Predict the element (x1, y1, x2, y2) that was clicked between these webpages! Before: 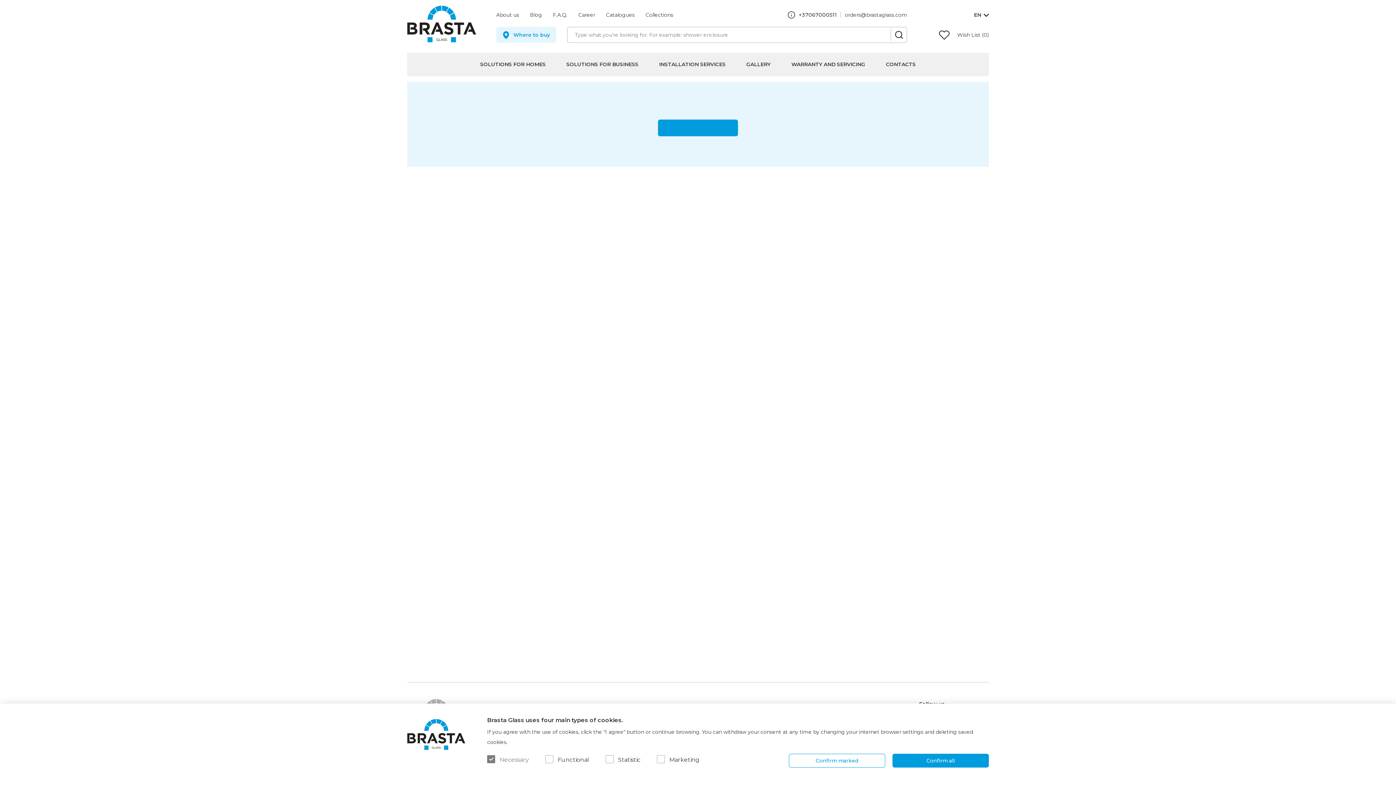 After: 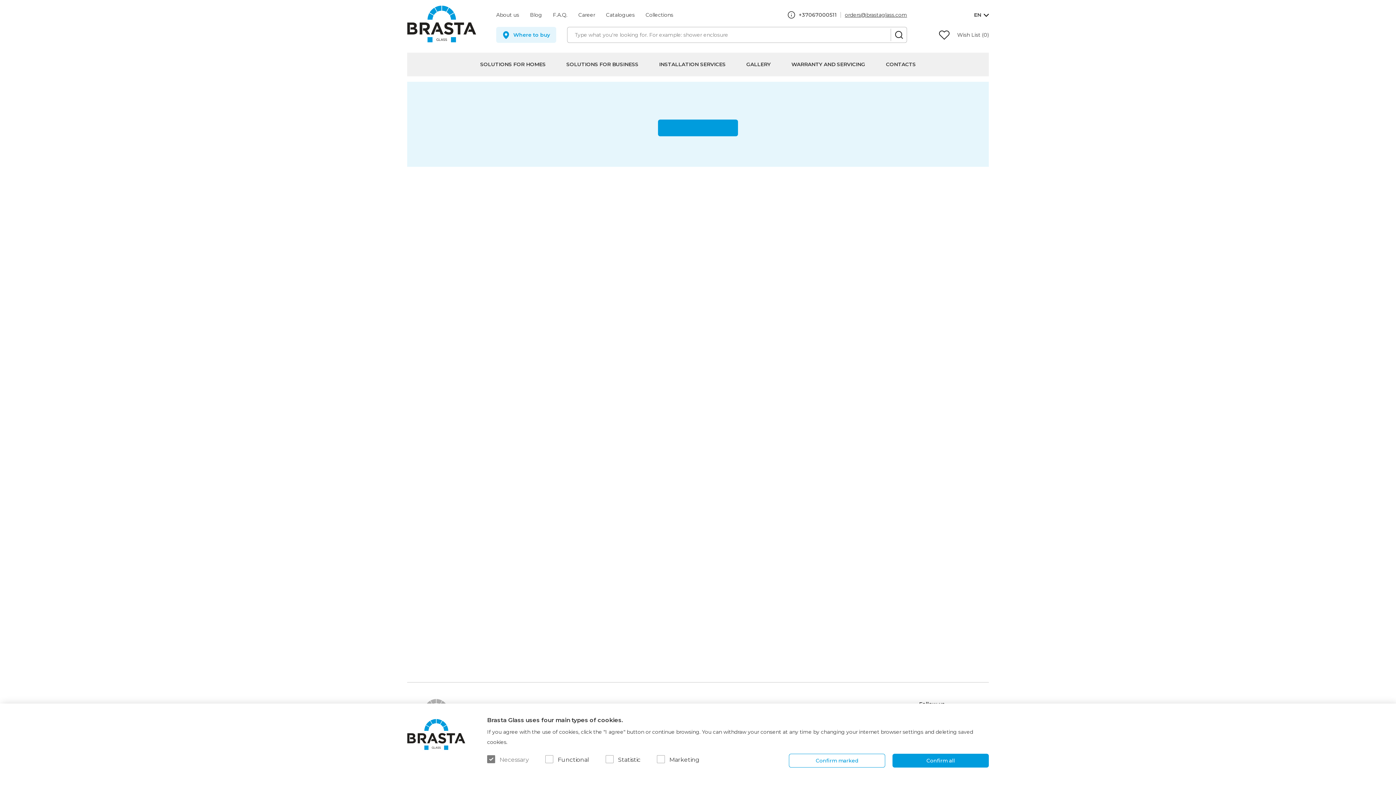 Action: label: orders@brastaglass.com bbox: (838, 11, 907, 18)